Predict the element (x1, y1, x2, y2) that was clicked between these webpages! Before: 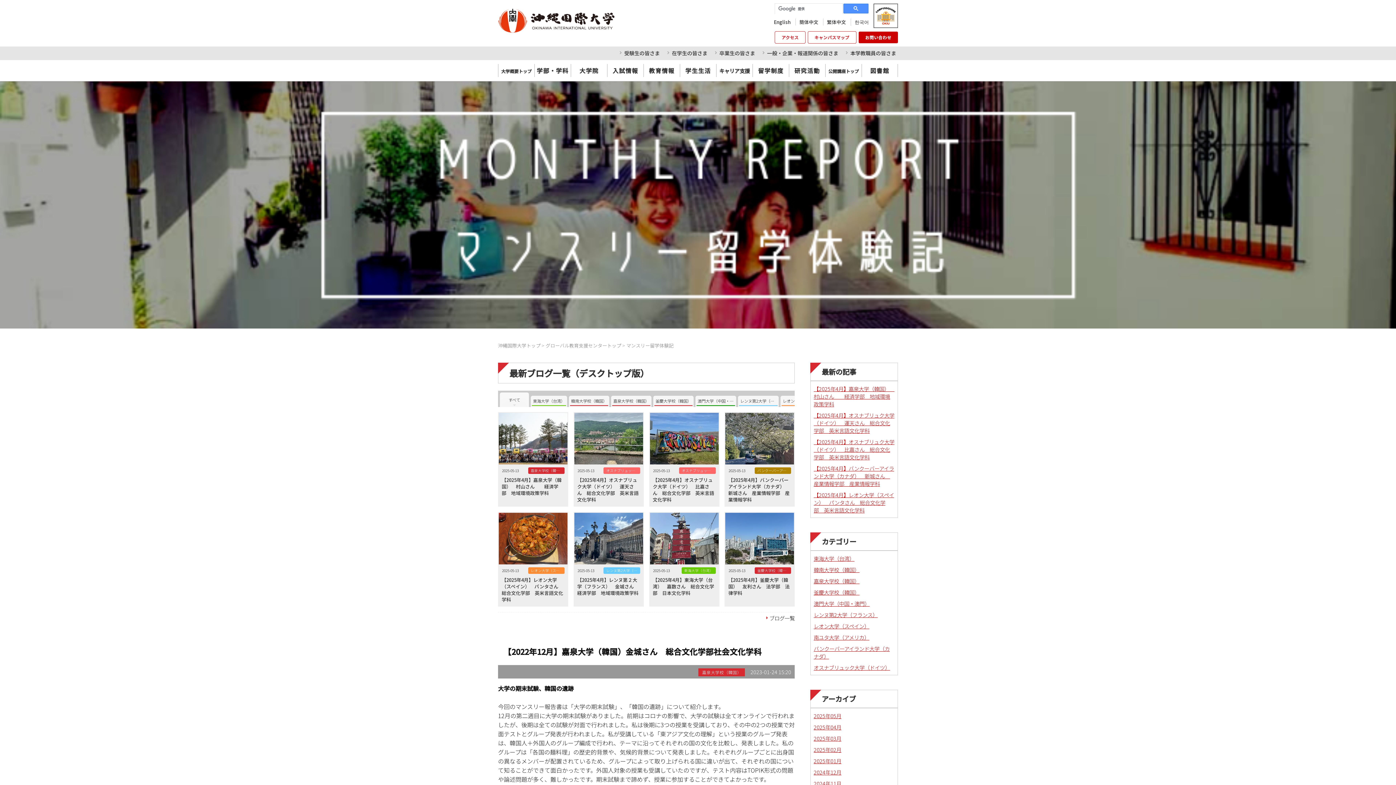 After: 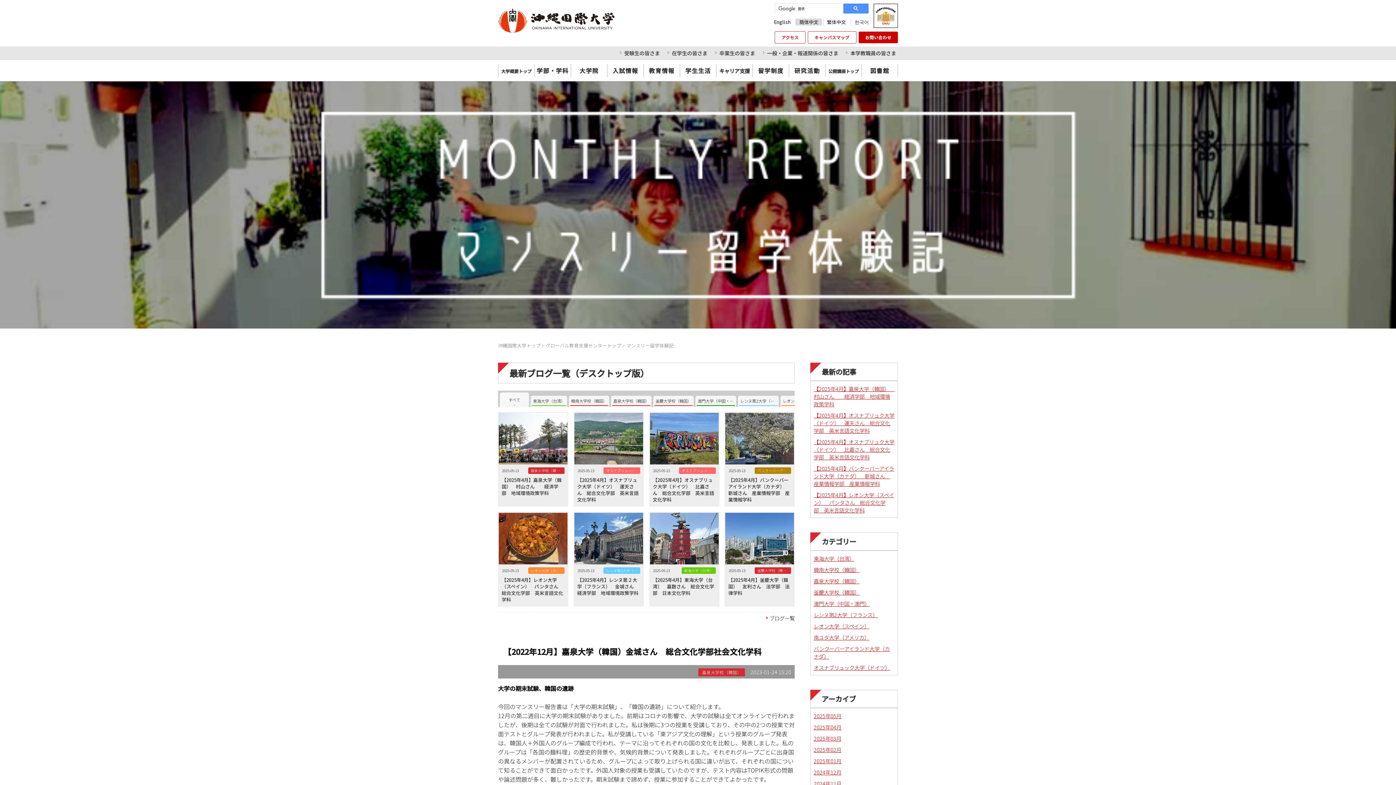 Action: label: 簡体中文 bbox: (796, 18, 822, 25)